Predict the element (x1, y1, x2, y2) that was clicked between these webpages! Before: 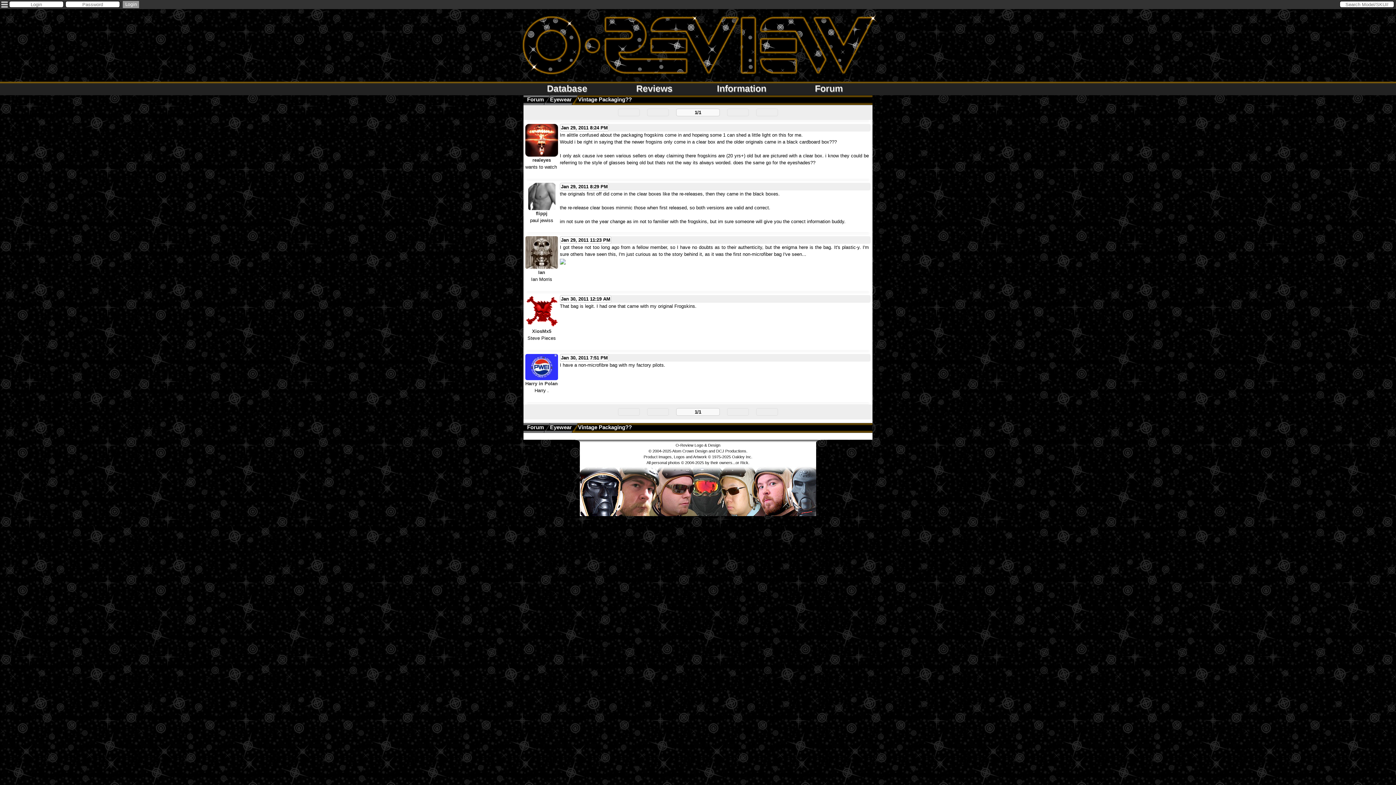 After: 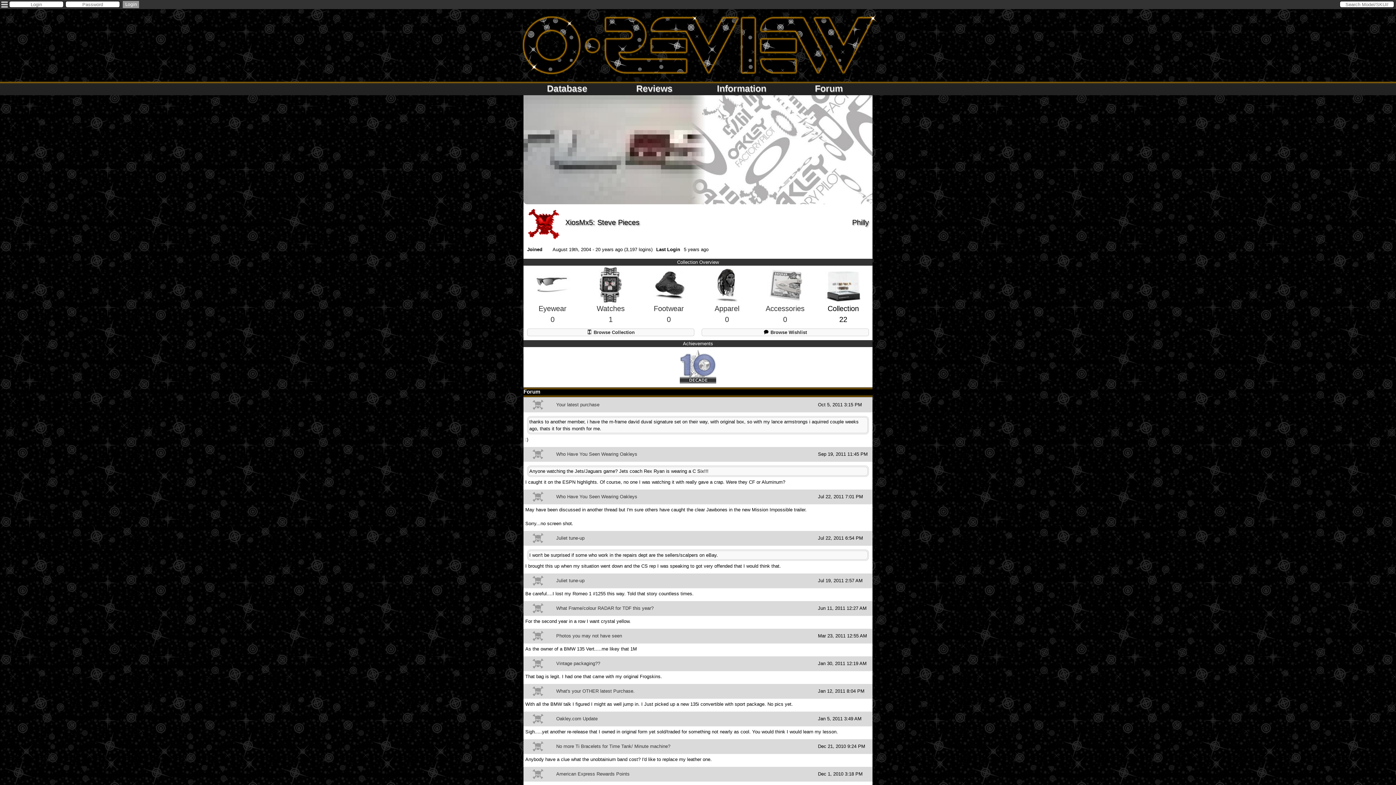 Action: bbox: (532, 328, 551, 334) label: XiosMx5